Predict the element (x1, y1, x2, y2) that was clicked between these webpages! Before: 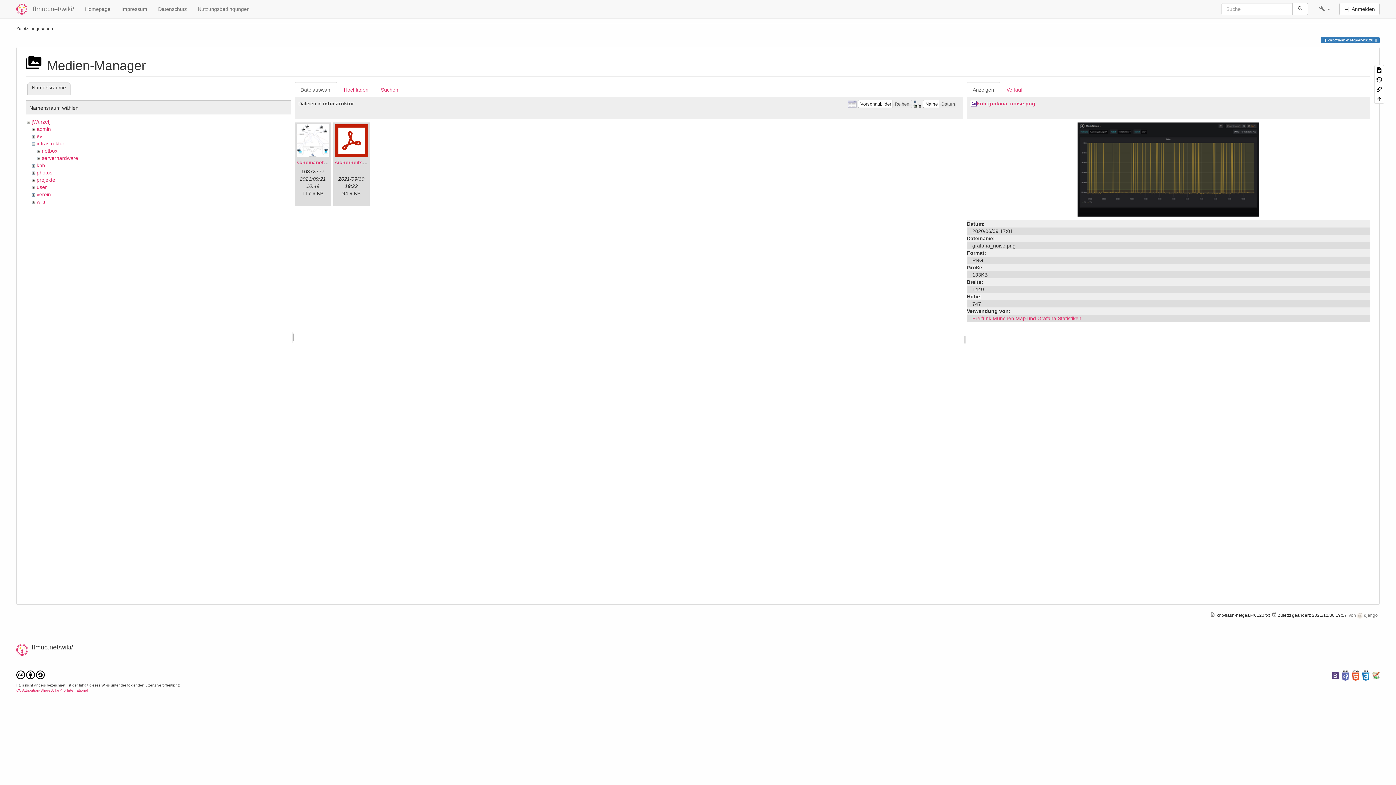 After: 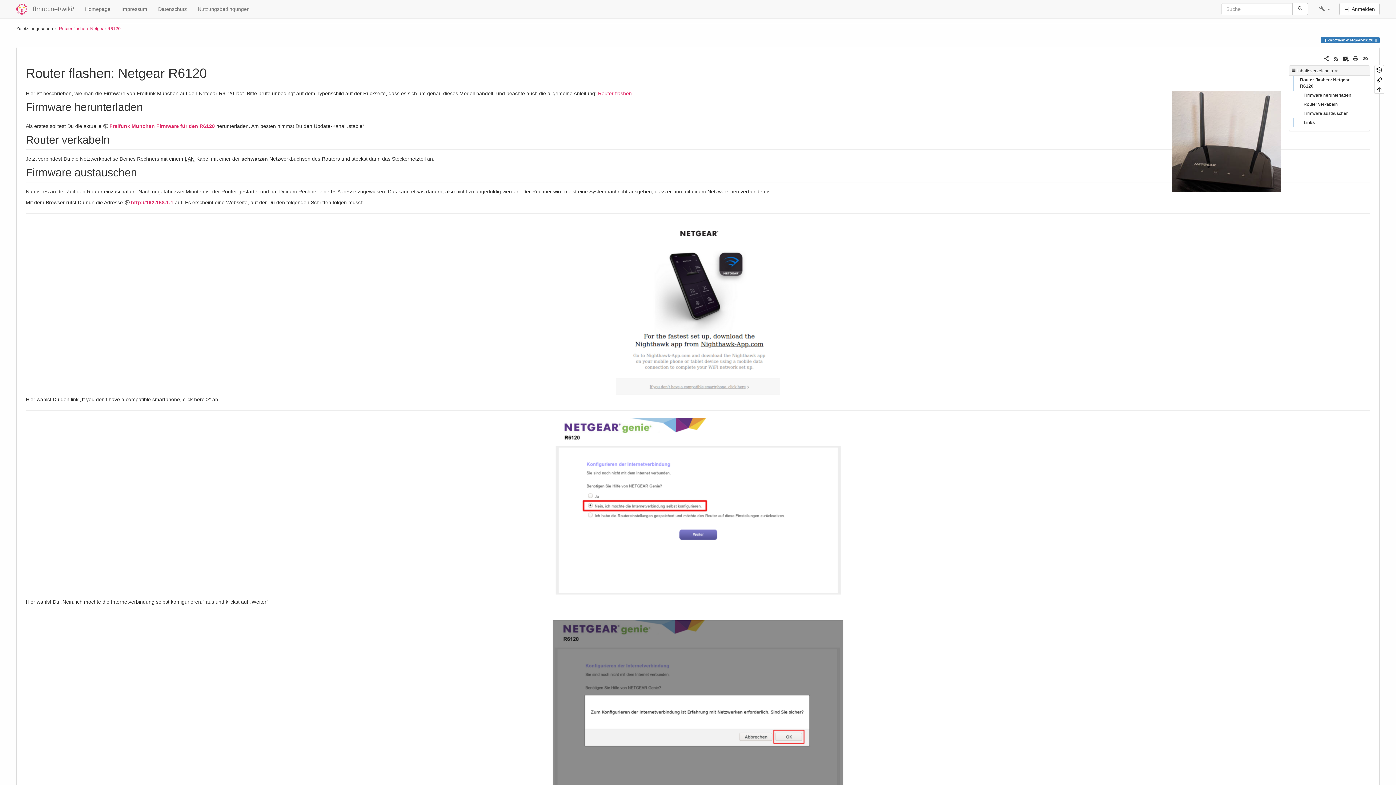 Action: bbox: (1374, 65, 1384, 74)